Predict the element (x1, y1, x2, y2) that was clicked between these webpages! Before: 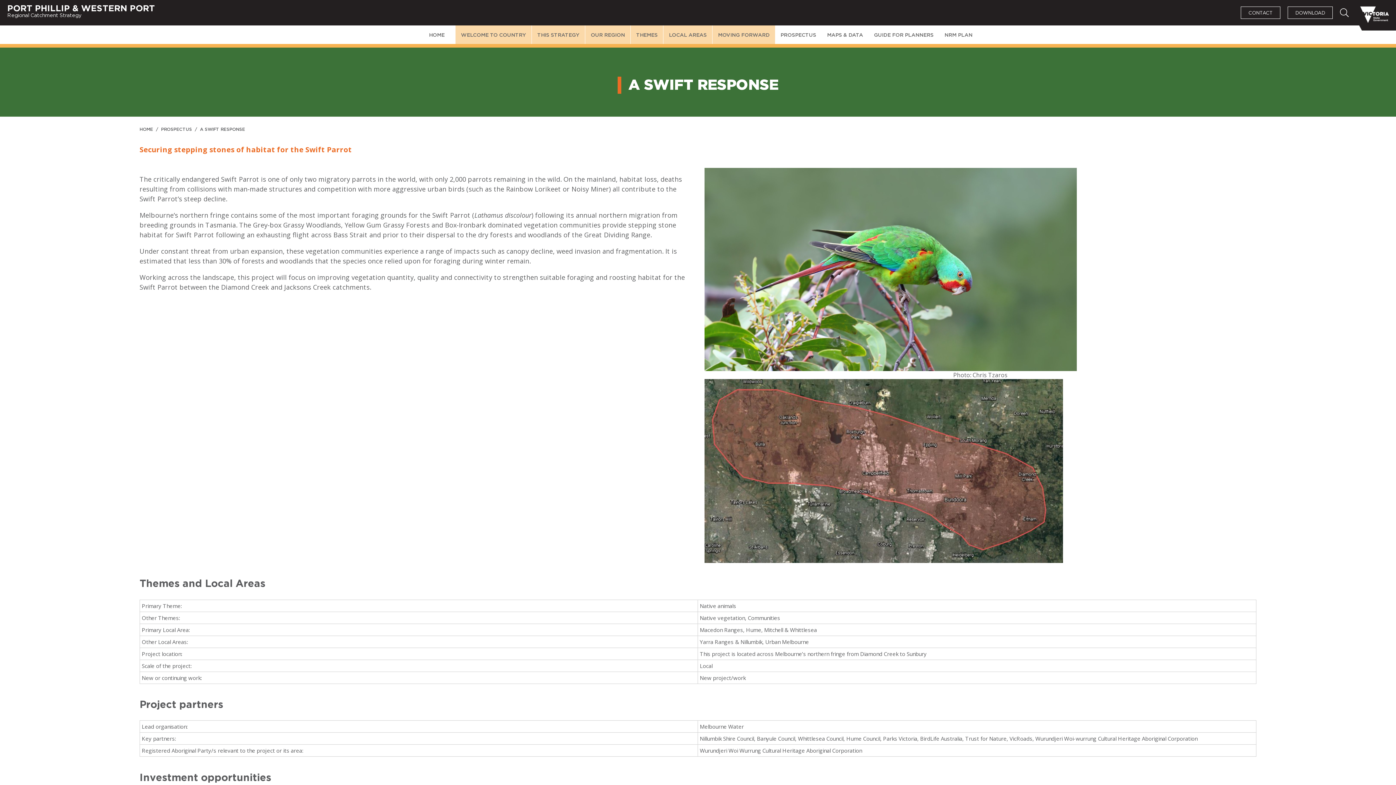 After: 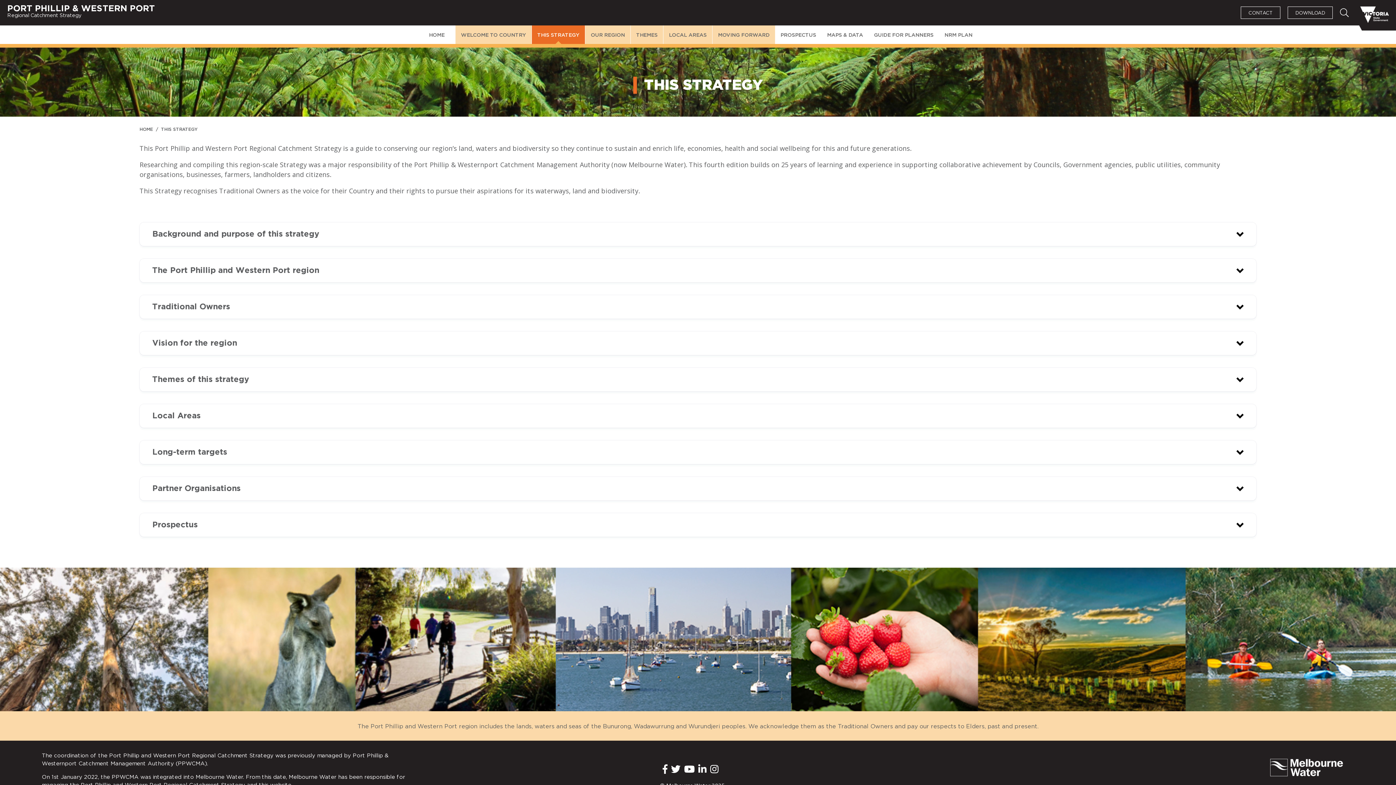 Action: label: THIS STRATEGY bbox: (532, 25, 585, 44)